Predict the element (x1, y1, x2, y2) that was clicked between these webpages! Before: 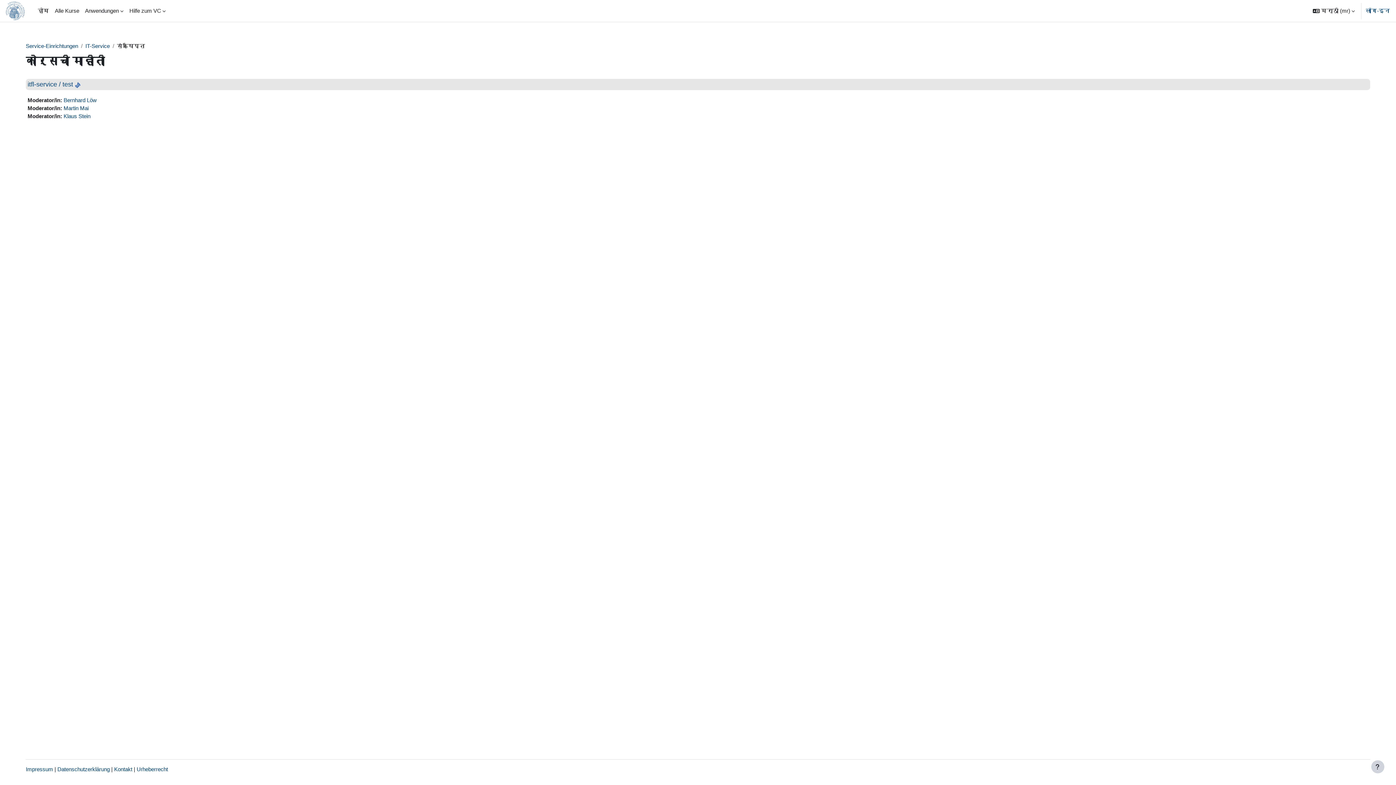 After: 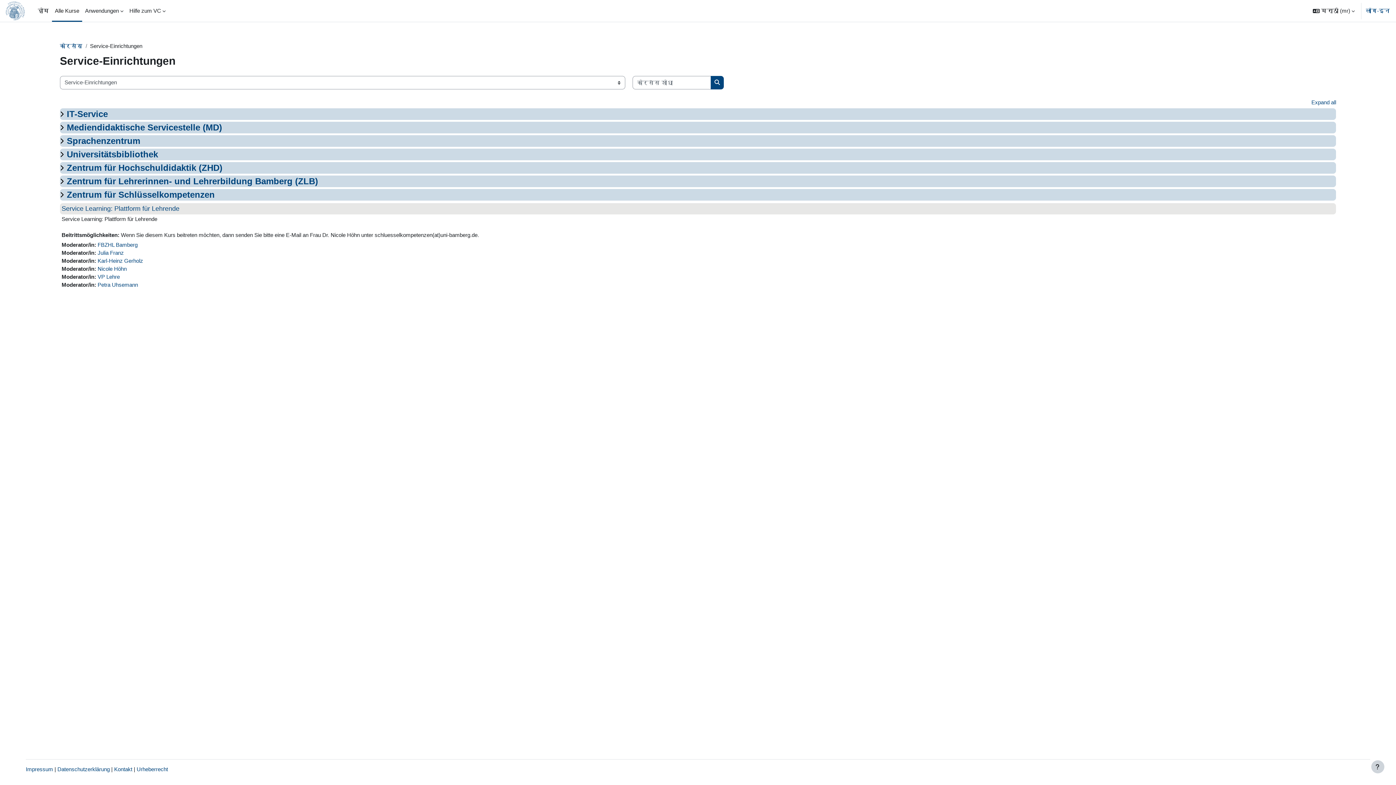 Action: bbox: (25, 42, 78, 49) label: Service-Einrichtungen